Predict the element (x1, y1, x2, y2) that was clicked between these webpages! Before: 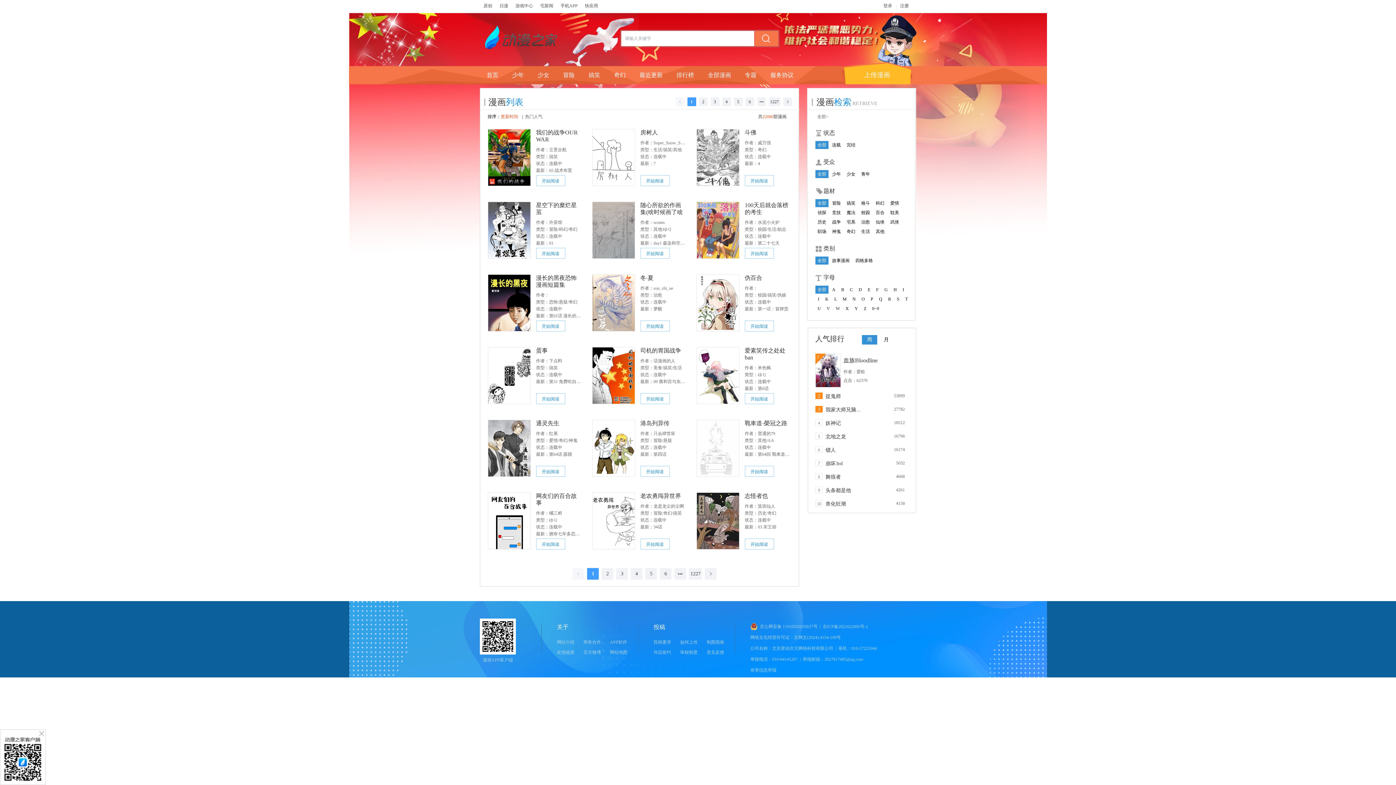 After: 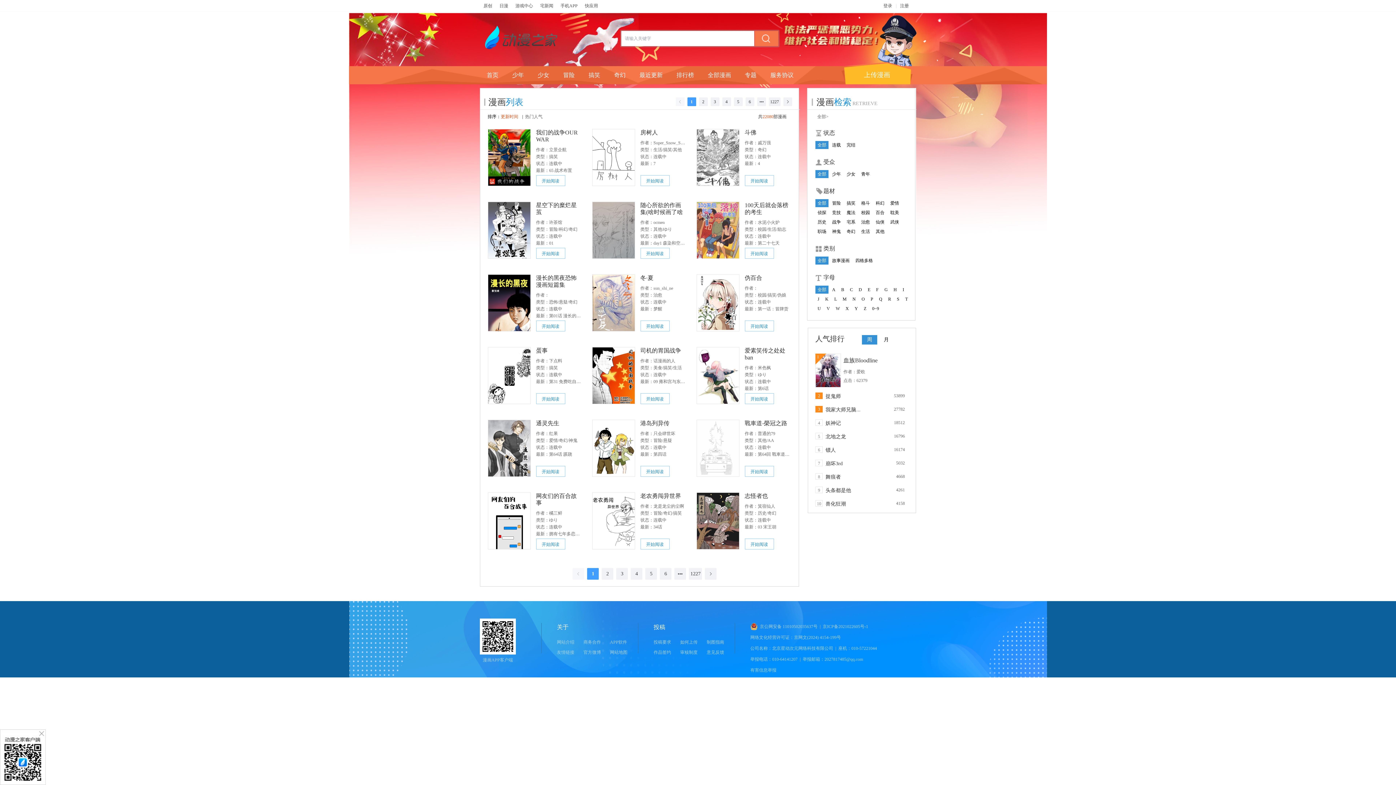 Action: label: 更新时间 bbox: (500, 113, 520, 118)